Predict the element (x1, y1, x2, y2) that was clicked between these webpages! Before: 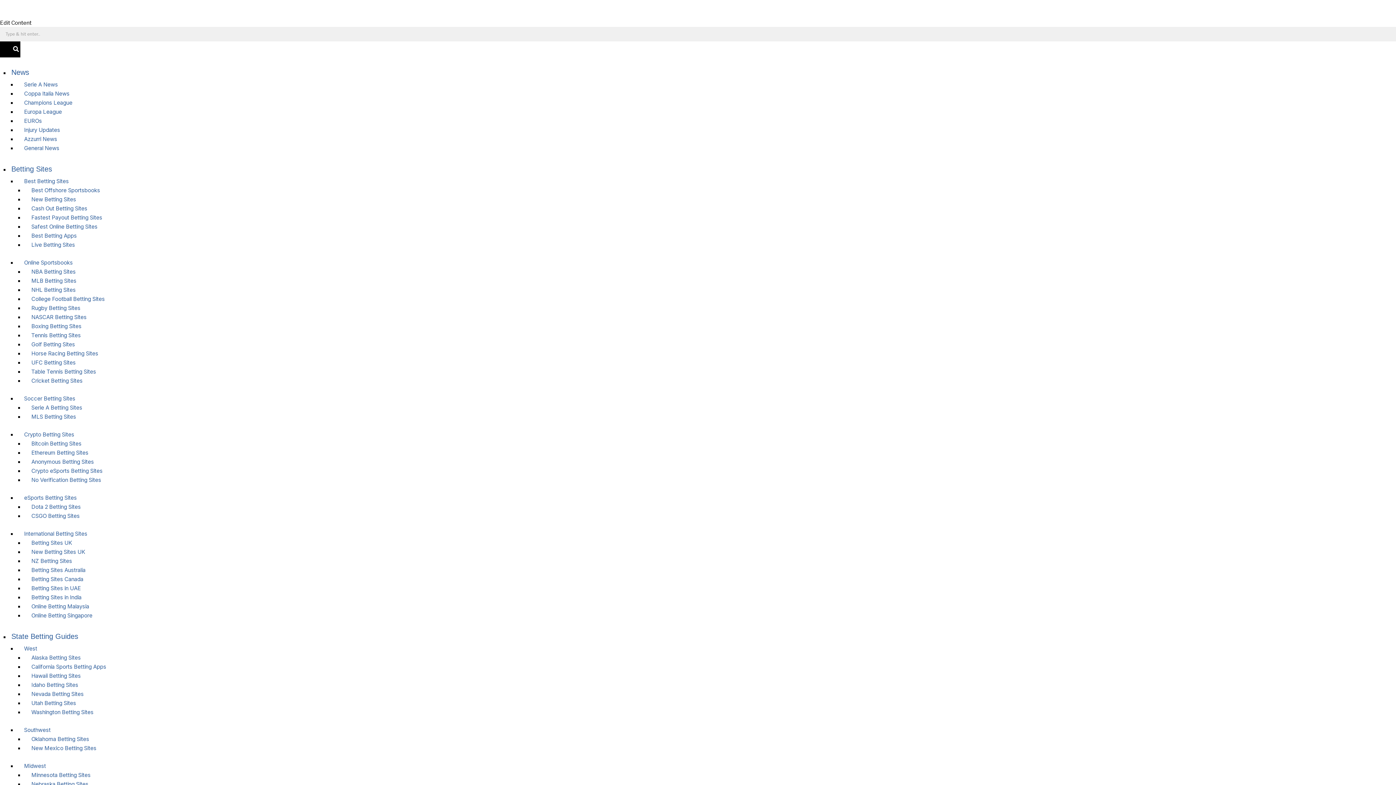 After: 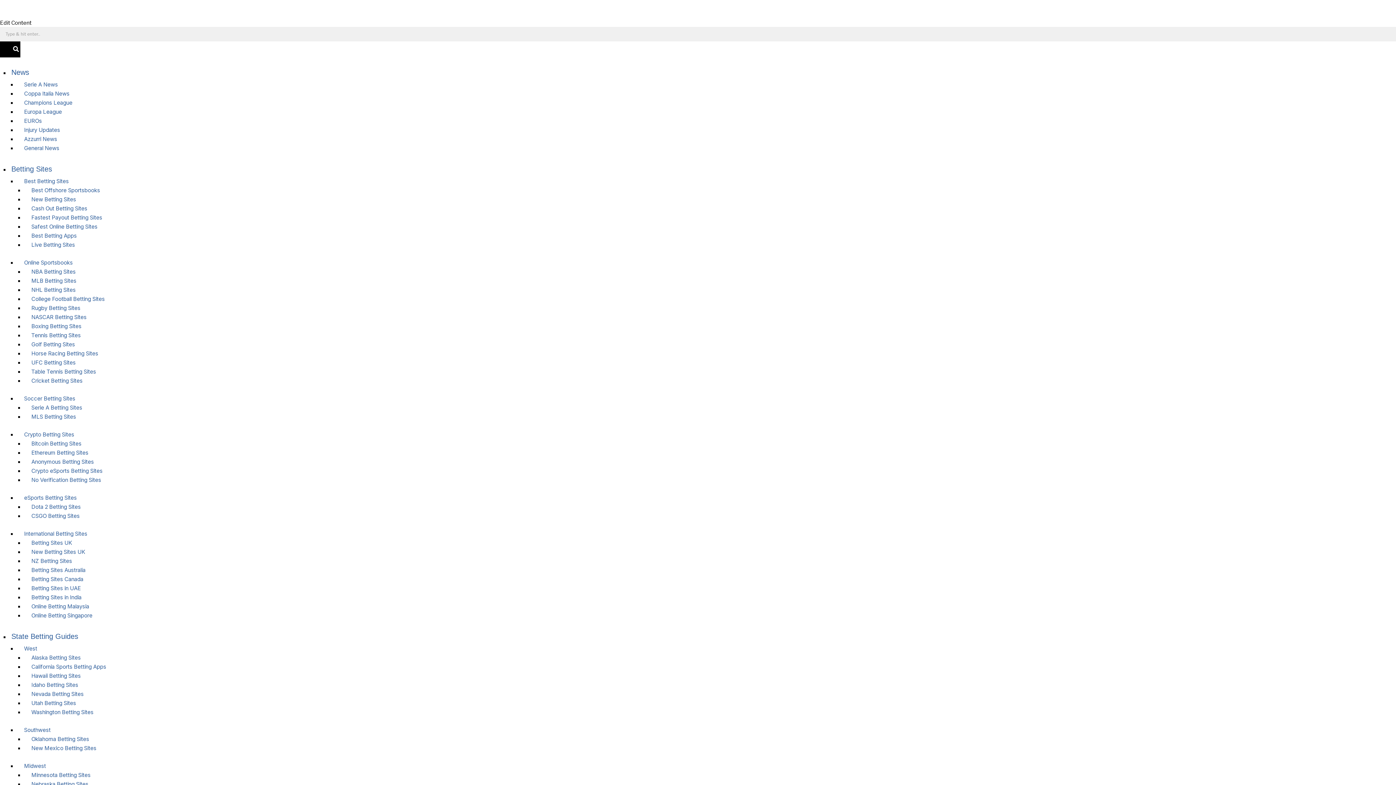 Action: bbox: (24, 359, 83, 366) label: UFC Betting Sites